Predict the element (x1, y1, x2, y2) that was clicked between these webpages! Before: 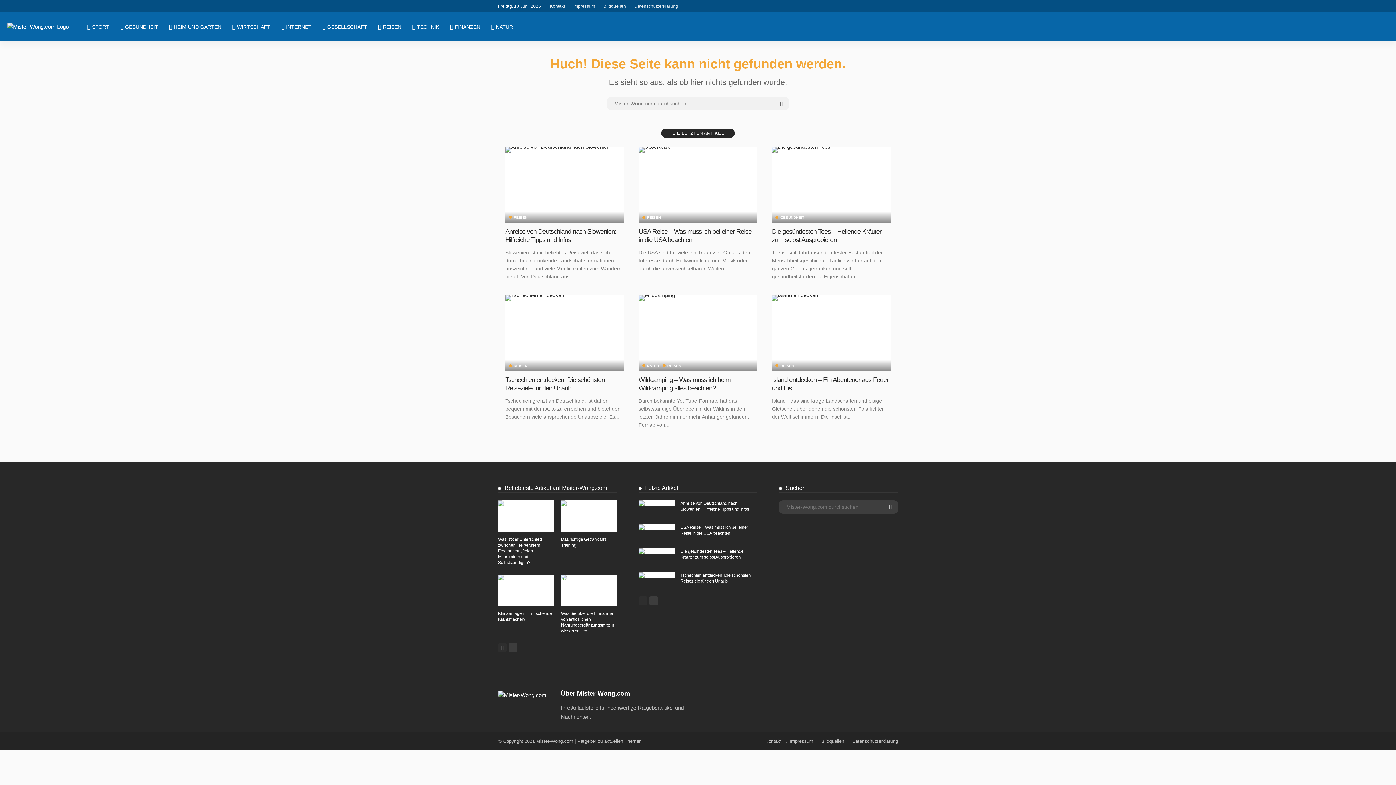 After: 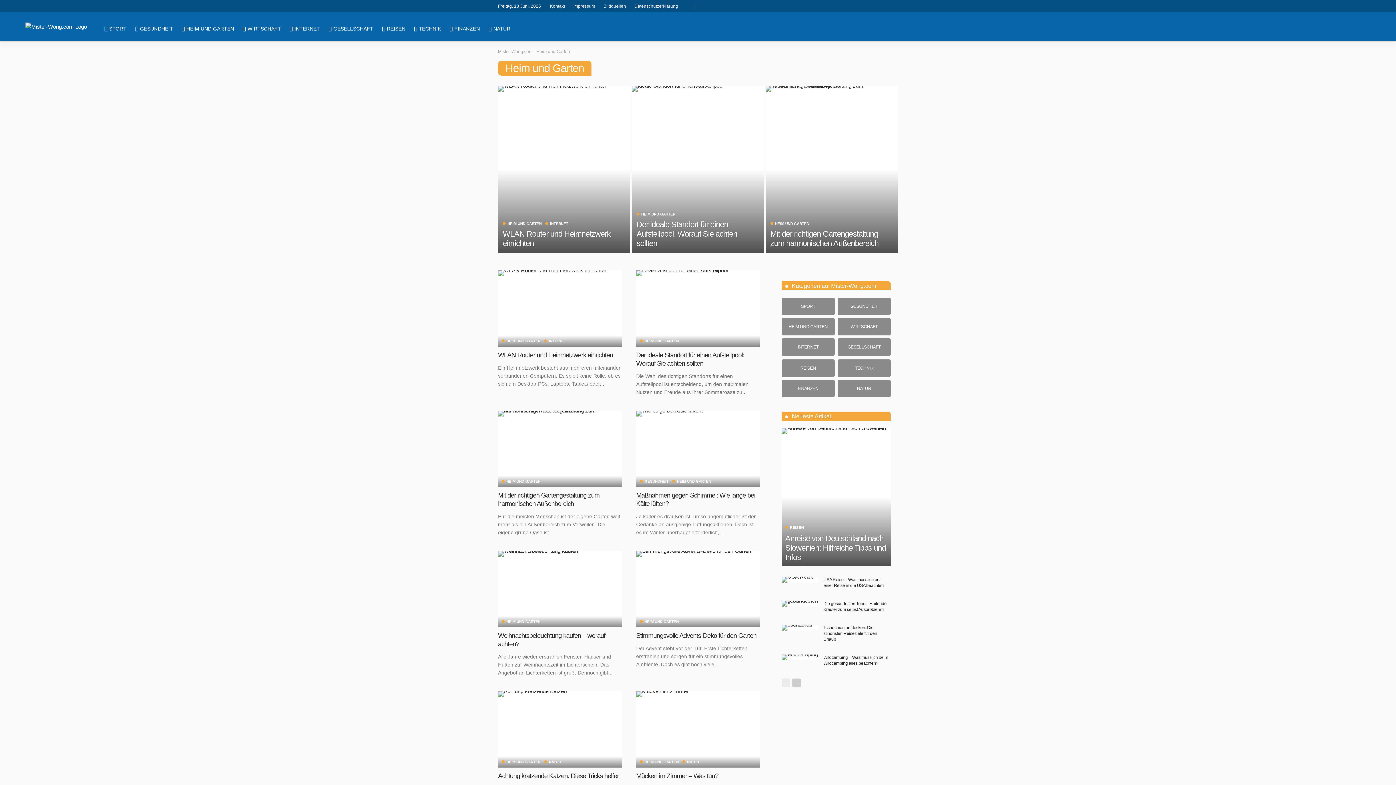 Action: bbox: (163, 12, 226, 41) label: HEIM UND GARTEN